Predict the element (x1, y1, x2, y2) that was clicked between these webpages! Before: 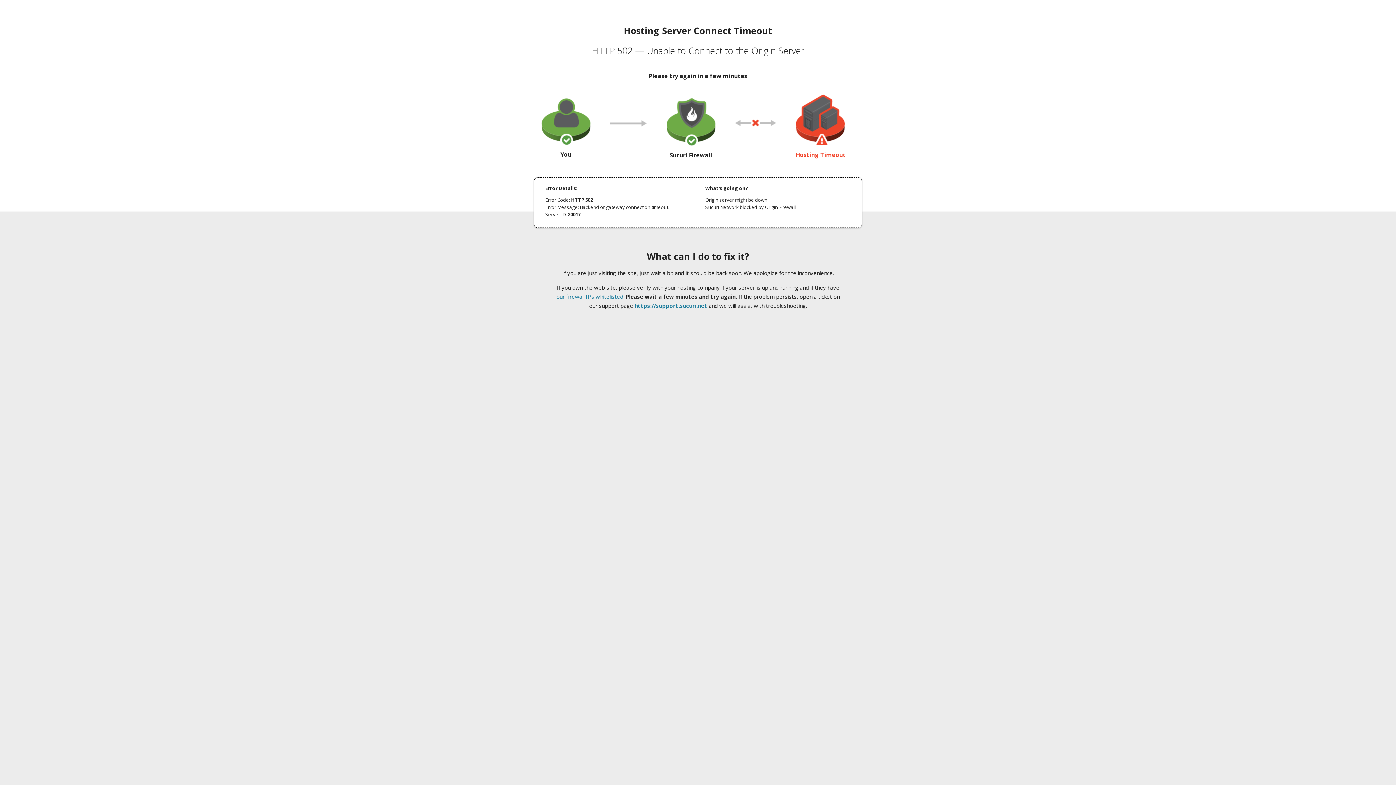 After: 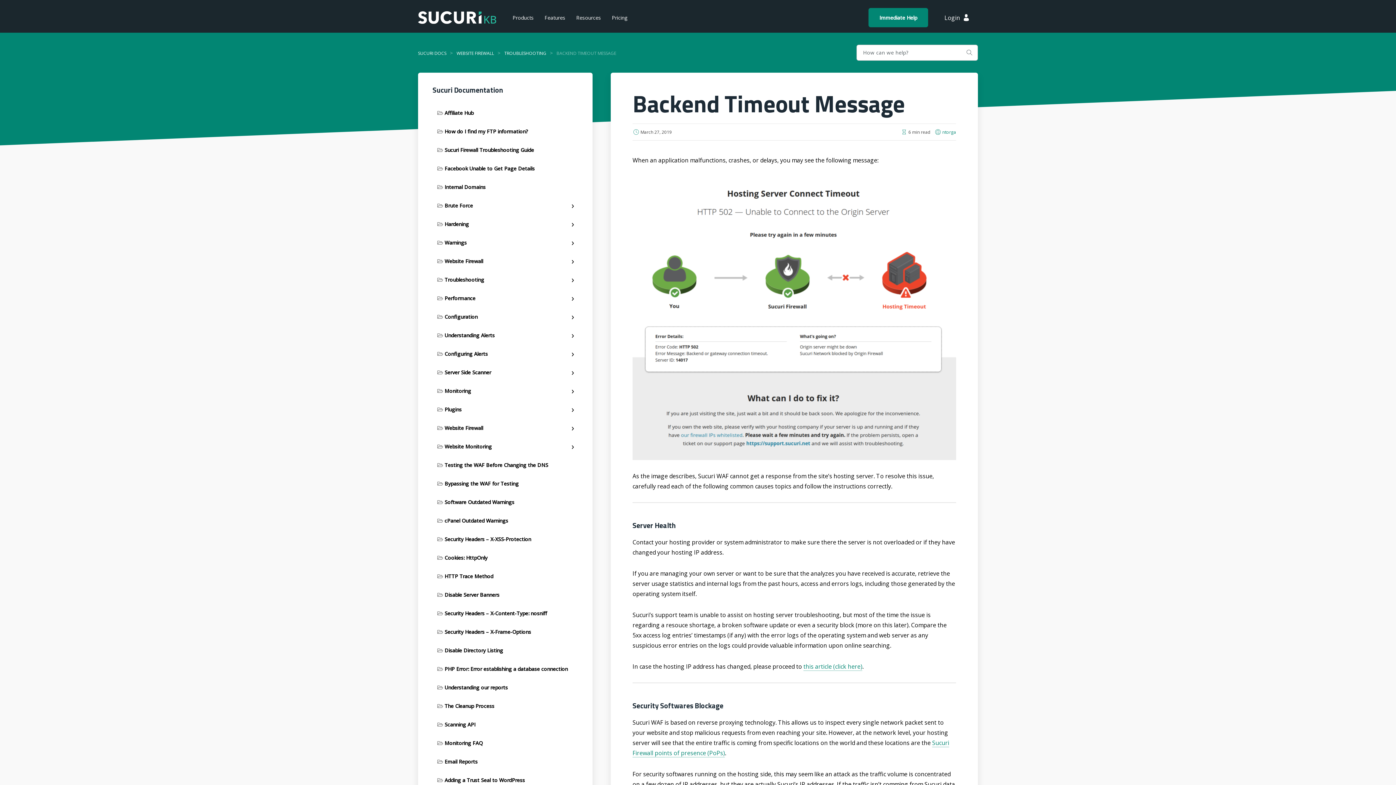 Action: label: our firewall IPs whitelisted bbox: (556, 293, 623, 300)